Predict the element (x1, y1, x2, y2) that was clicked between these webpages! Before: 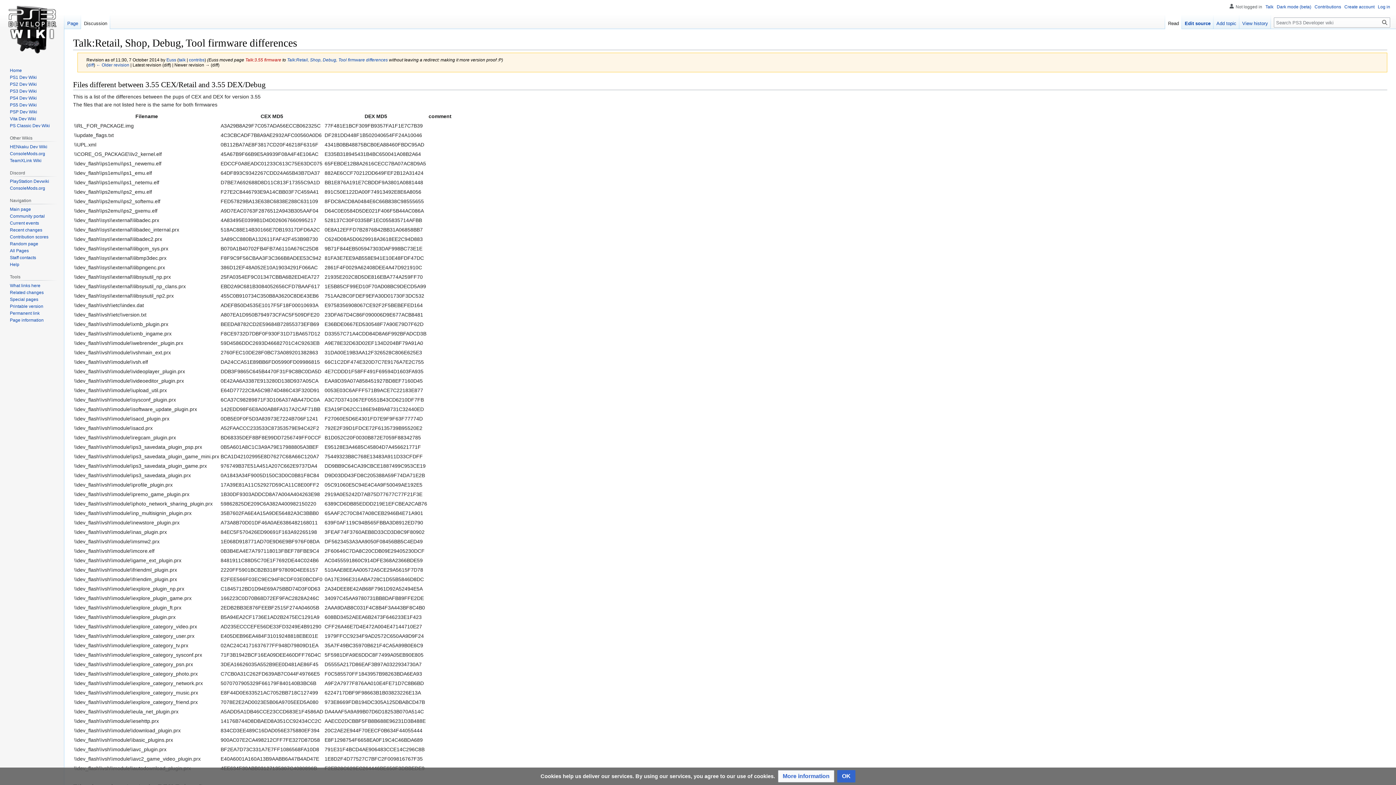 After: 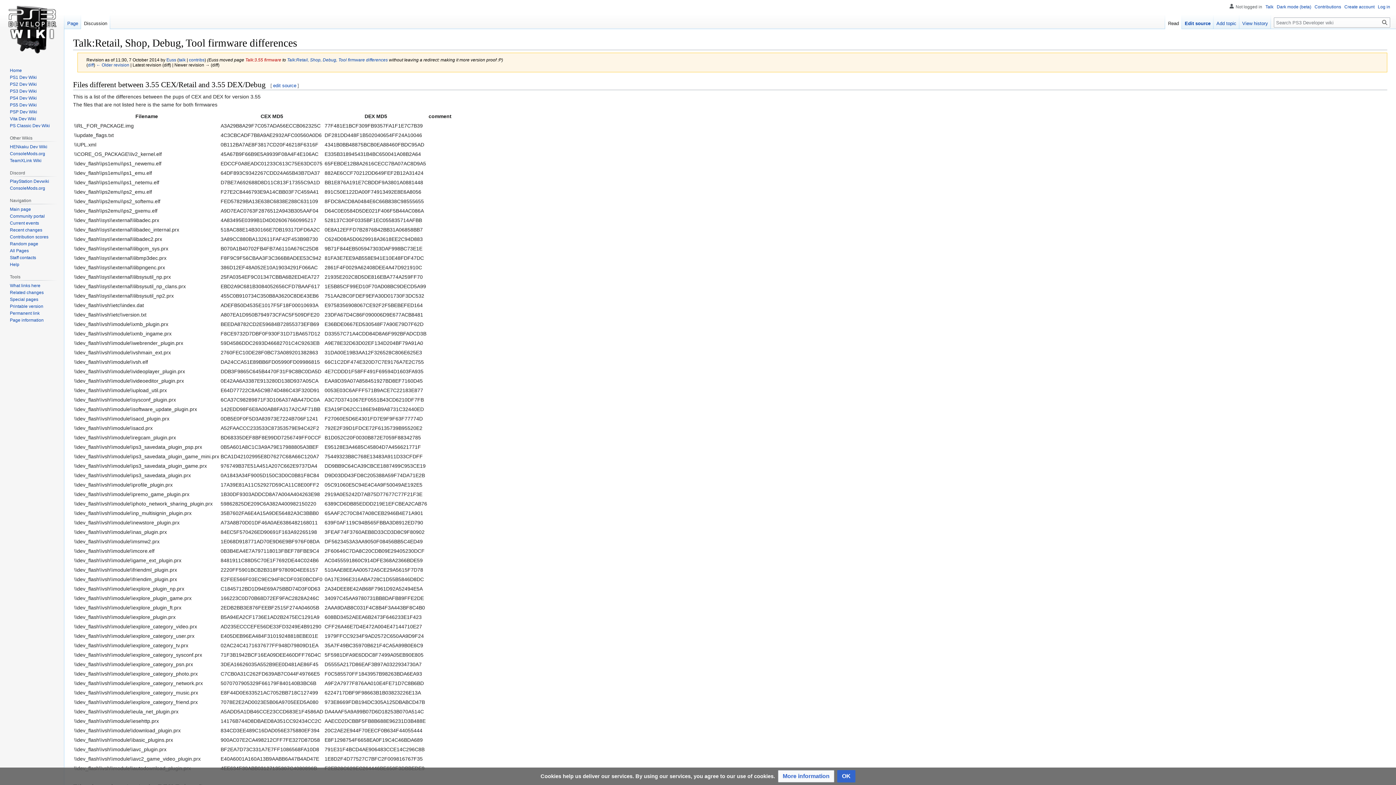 Action: label: Permanent link bbox: (9, 310, 39, 315)